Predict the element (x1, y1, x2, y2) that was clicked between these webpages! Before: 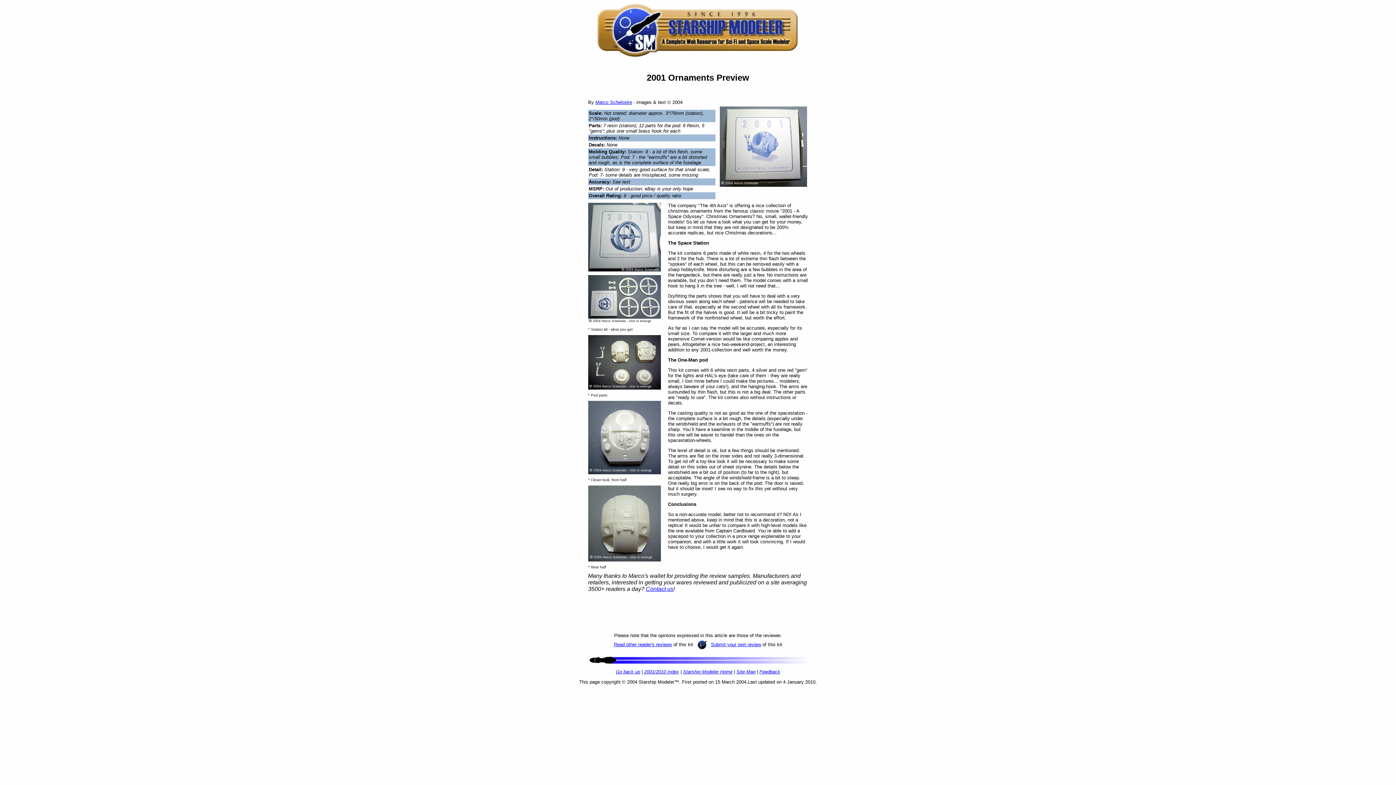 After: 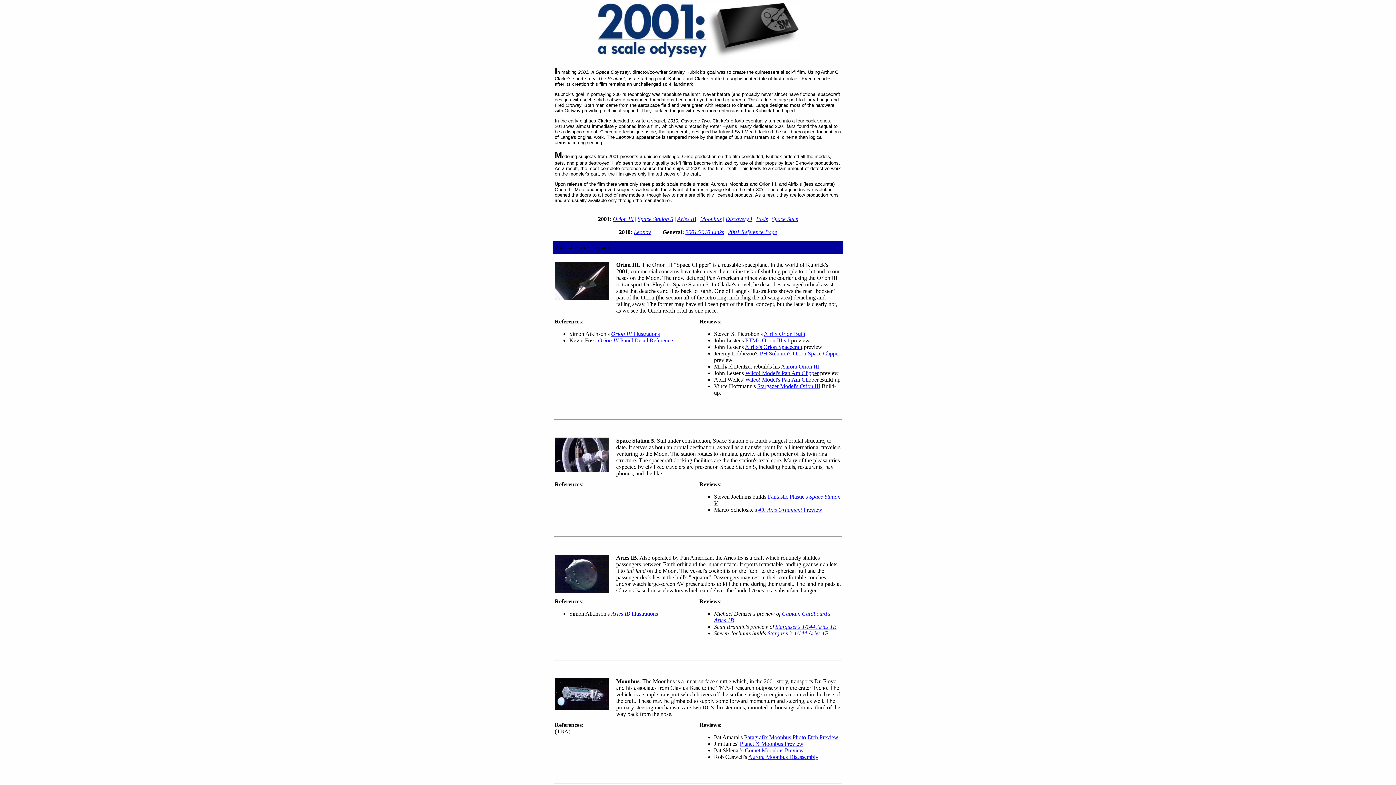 Action: bbox: (644, 669, 679, 674) label: 2001/2010 Index